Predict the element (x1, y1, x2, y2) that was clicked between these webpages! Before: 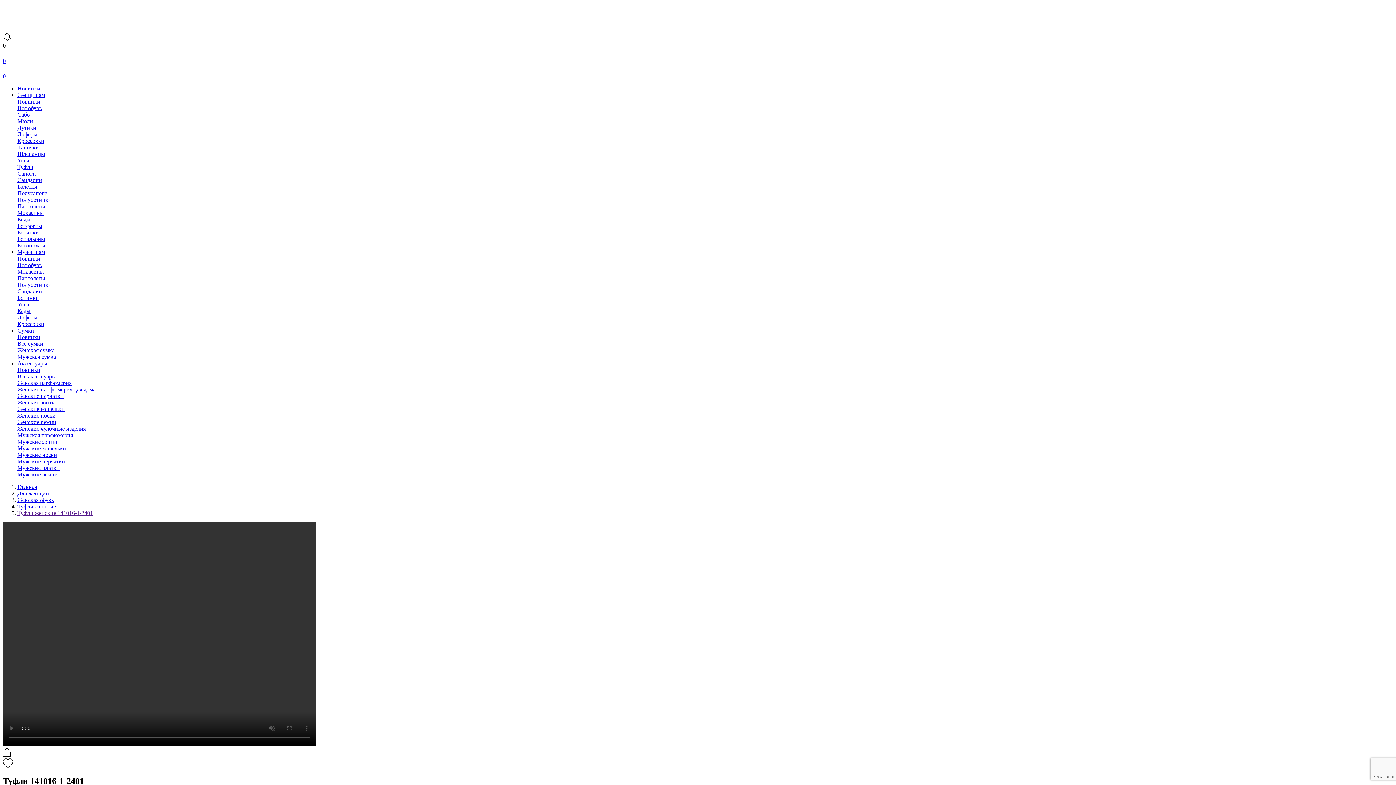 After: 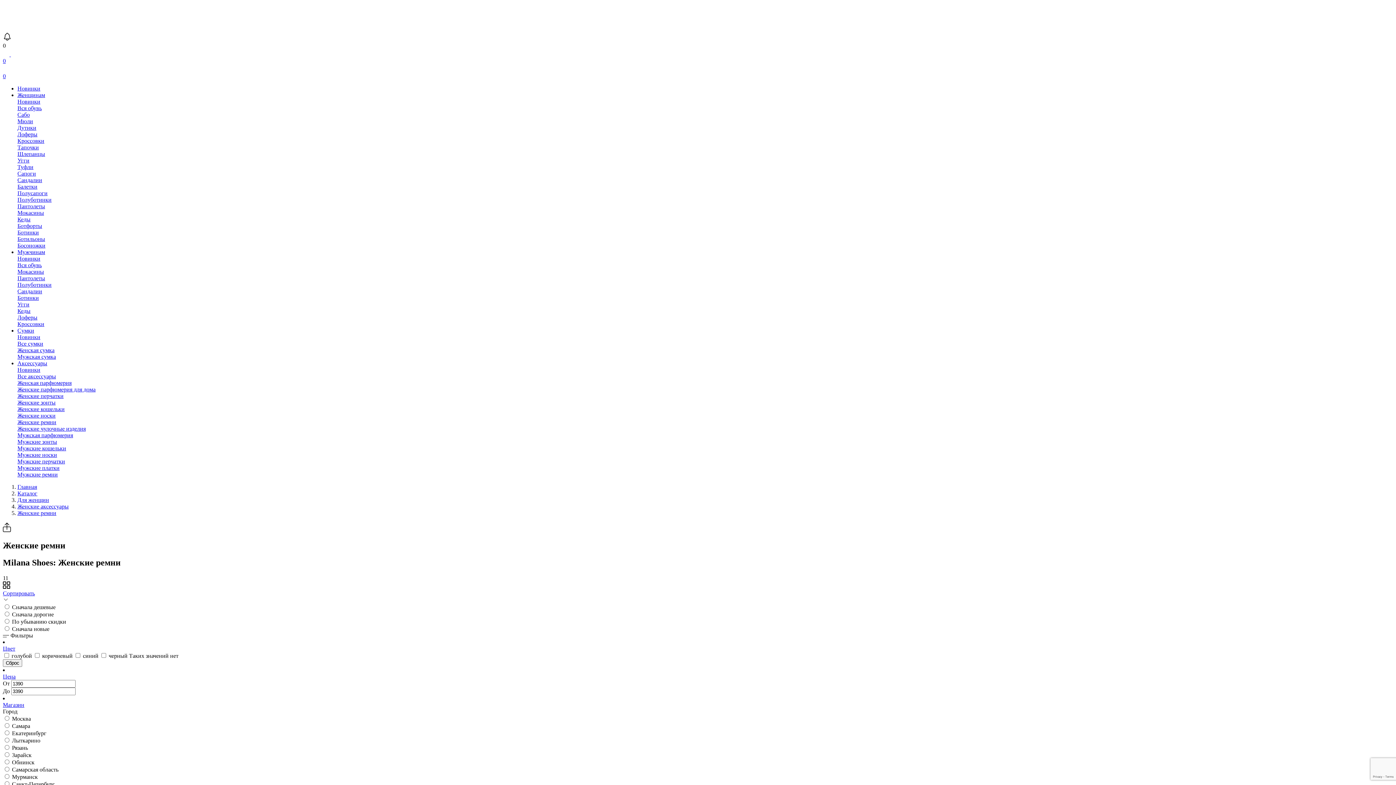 Action: bbox: (17, 419, 56, 425) label: Женские ремни